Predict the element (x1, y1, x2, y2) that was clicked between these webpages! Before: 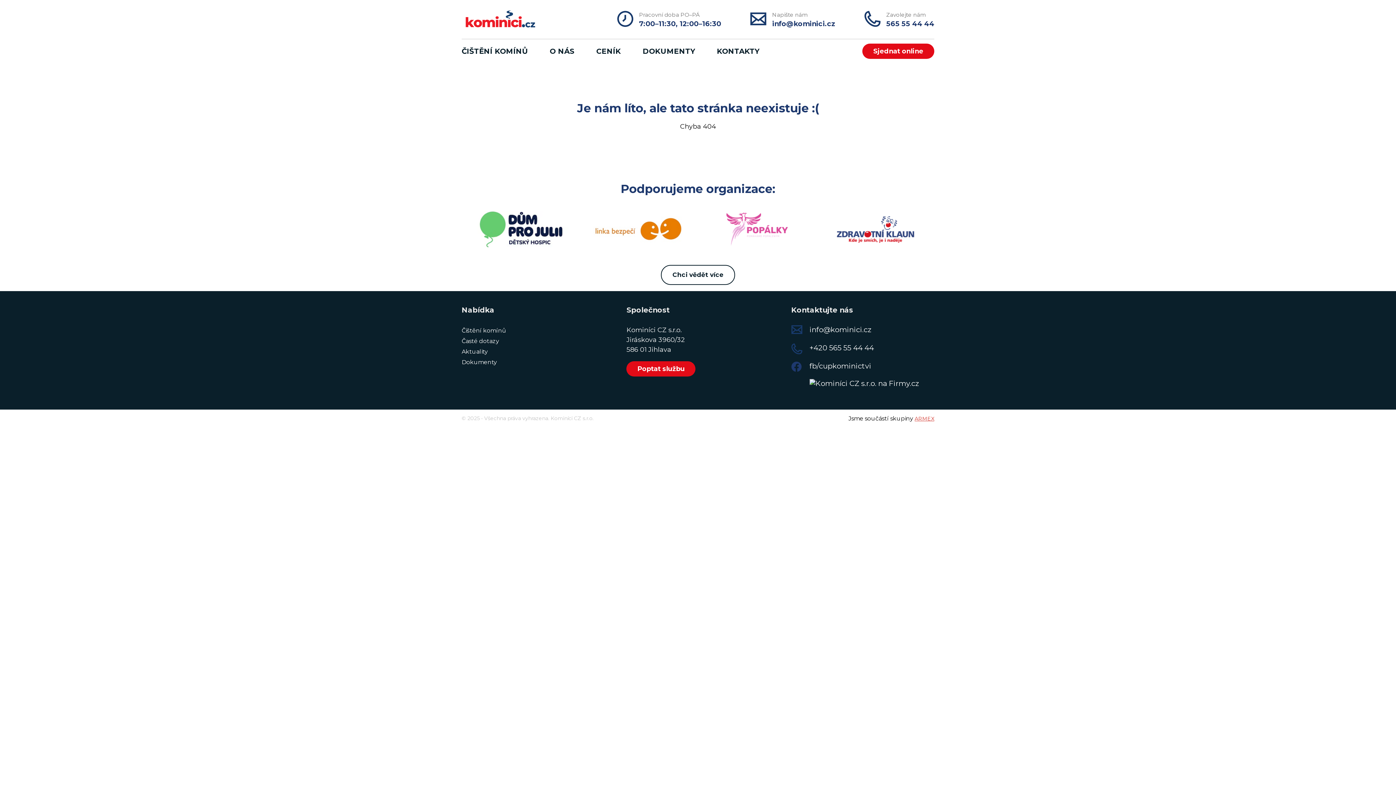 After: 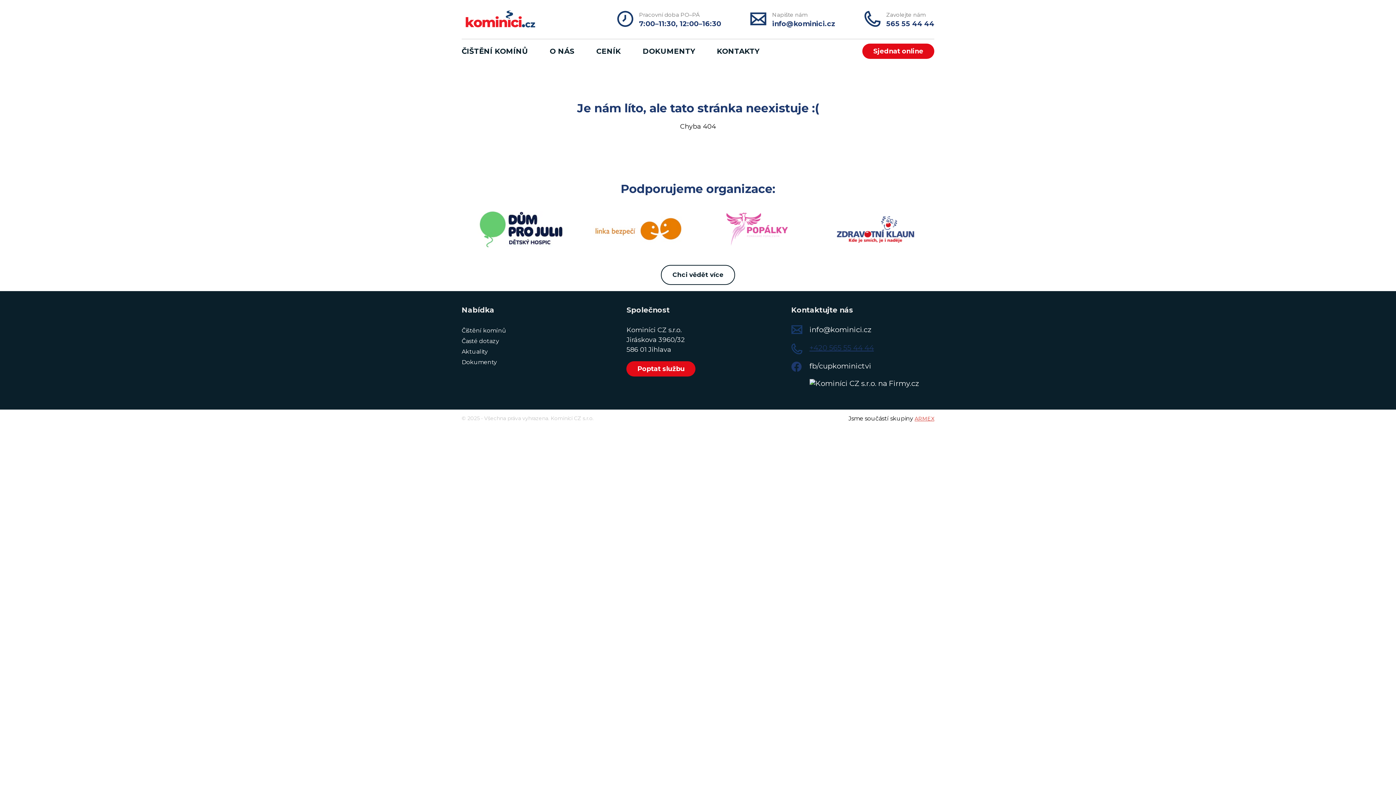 Action: bbox: (809, 343, 874, 352) label: +420 565 55 44 44